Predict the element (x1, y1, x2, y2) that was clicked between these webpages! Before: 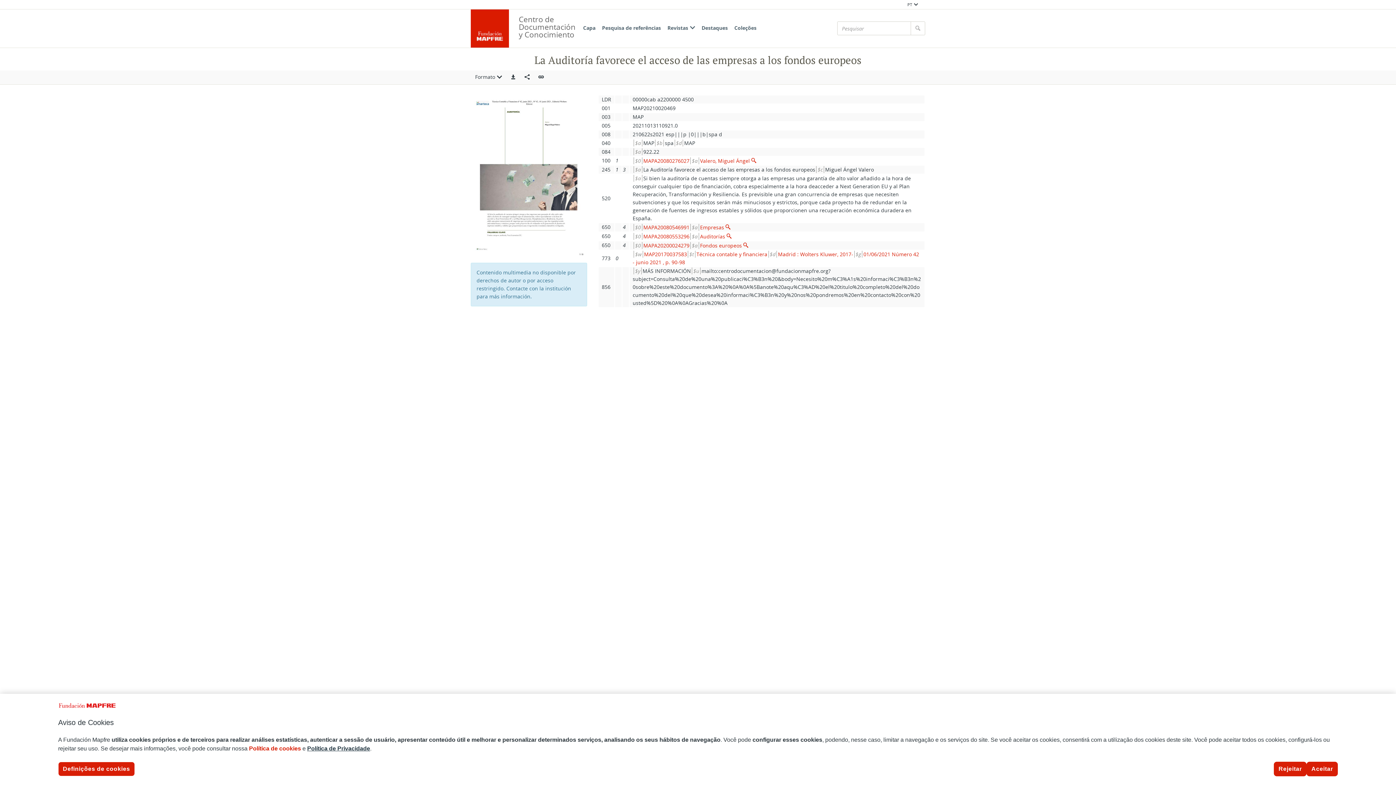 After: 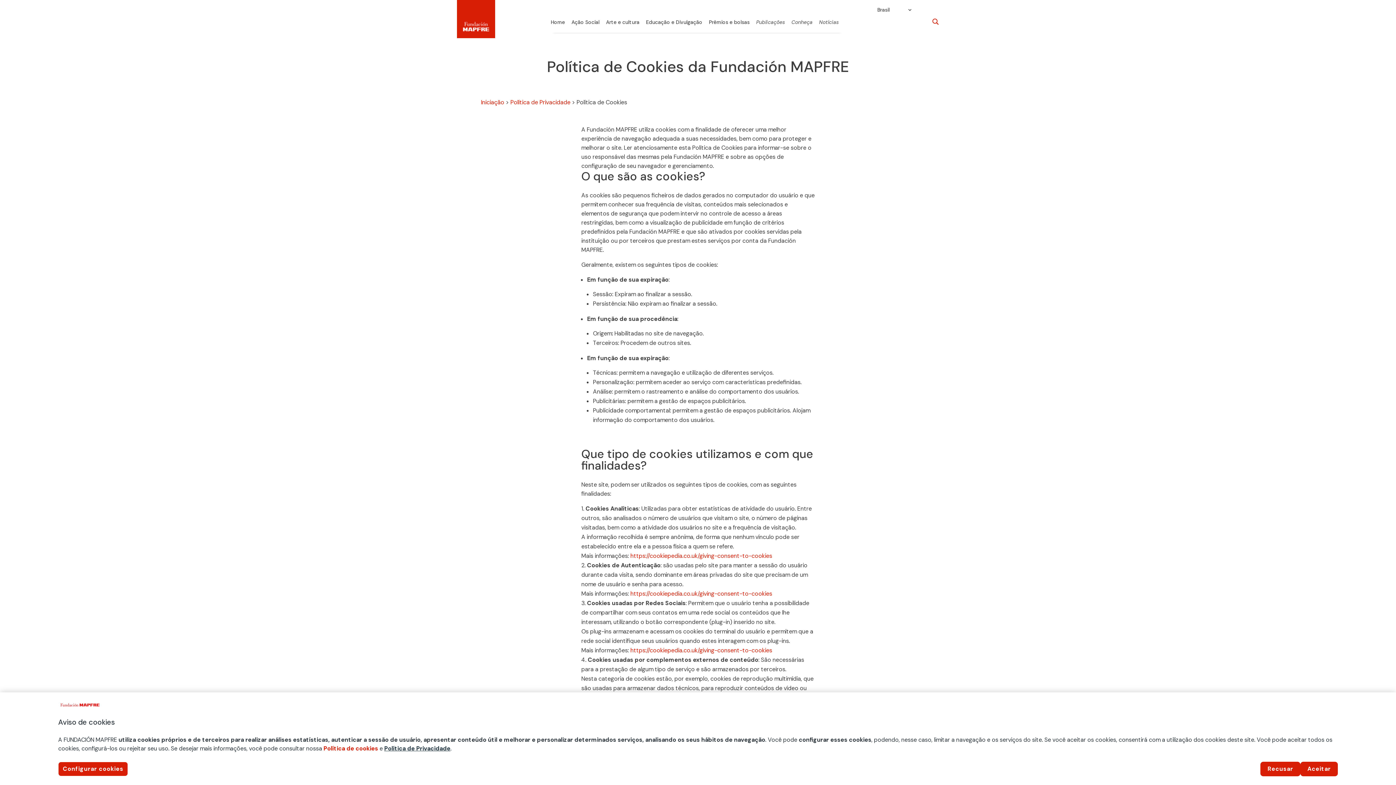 Action: bbox: (307, 745, 370, 752) label: Política de Privacidade